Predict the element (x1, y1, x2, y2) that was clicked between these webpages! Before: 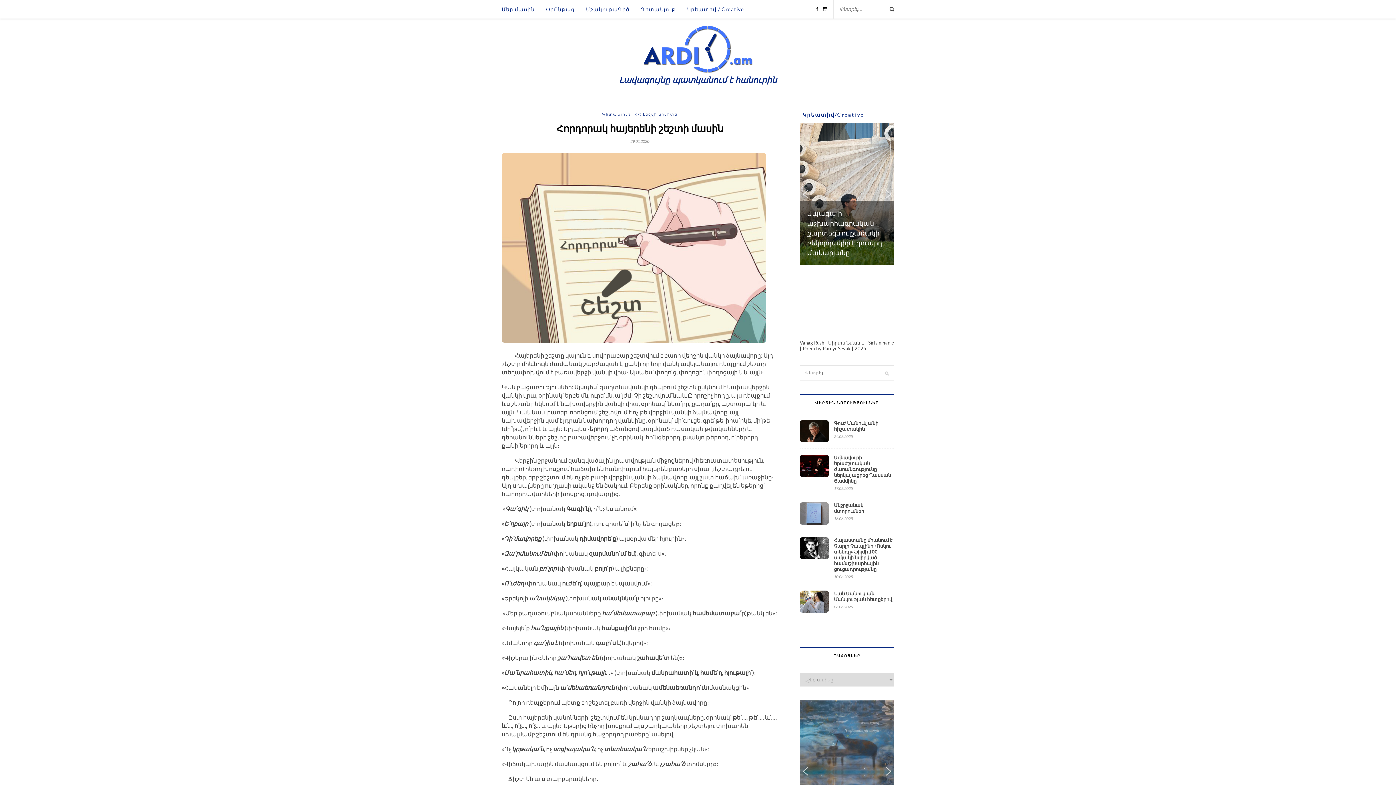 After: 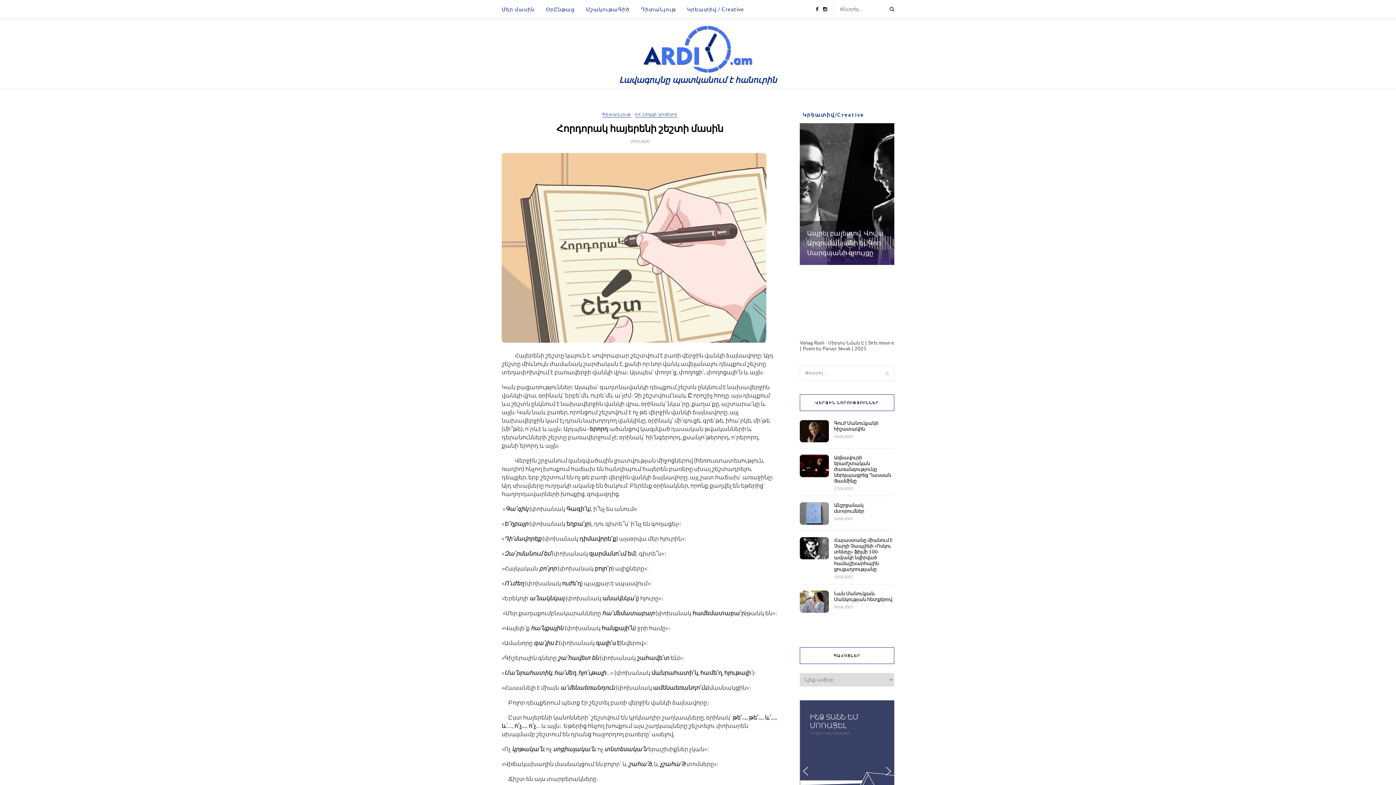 Action: label: next arrow bbox: (882, 188, 894, 199)